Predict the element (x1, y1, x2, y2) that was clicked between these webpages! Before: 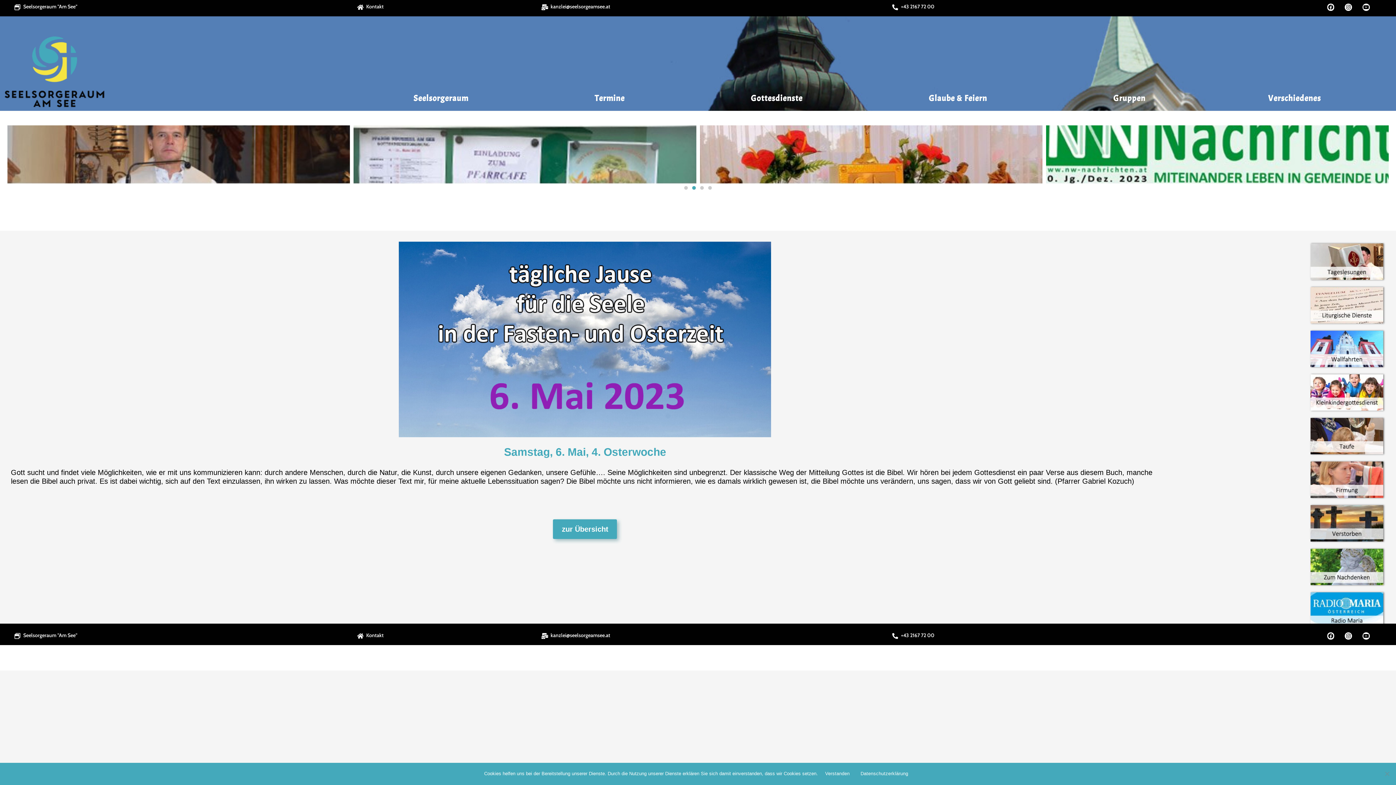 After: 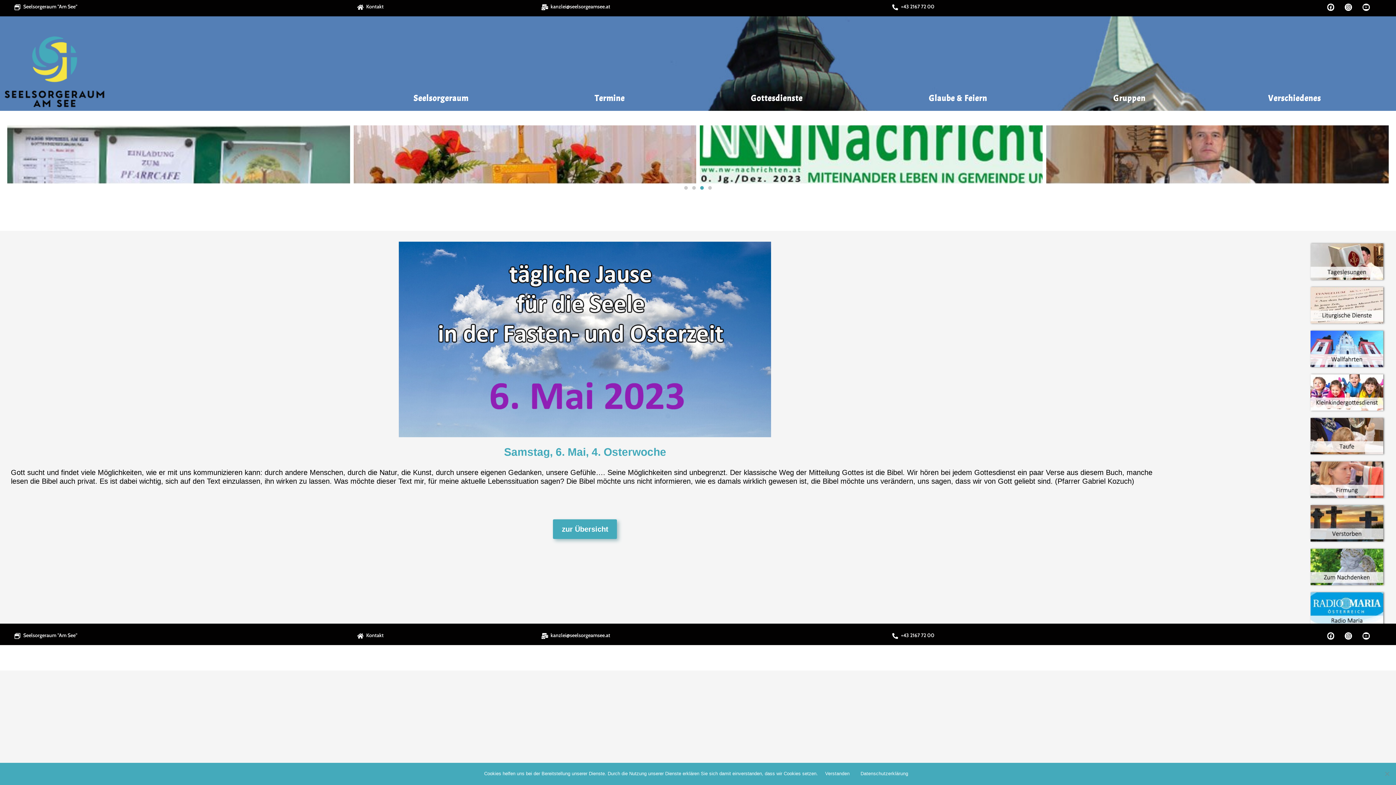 Action: bbox: (700, 186, 704, 189) label: Go to slide 3